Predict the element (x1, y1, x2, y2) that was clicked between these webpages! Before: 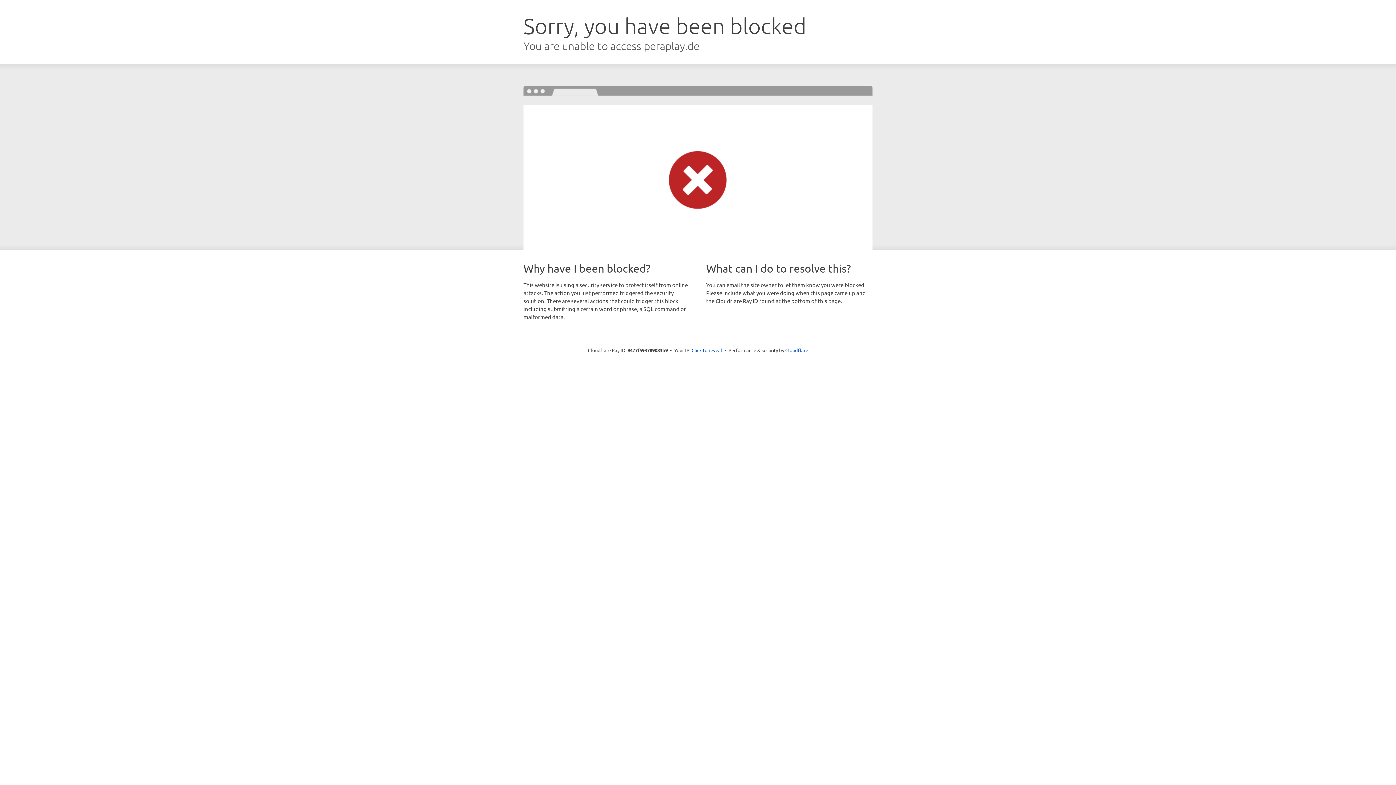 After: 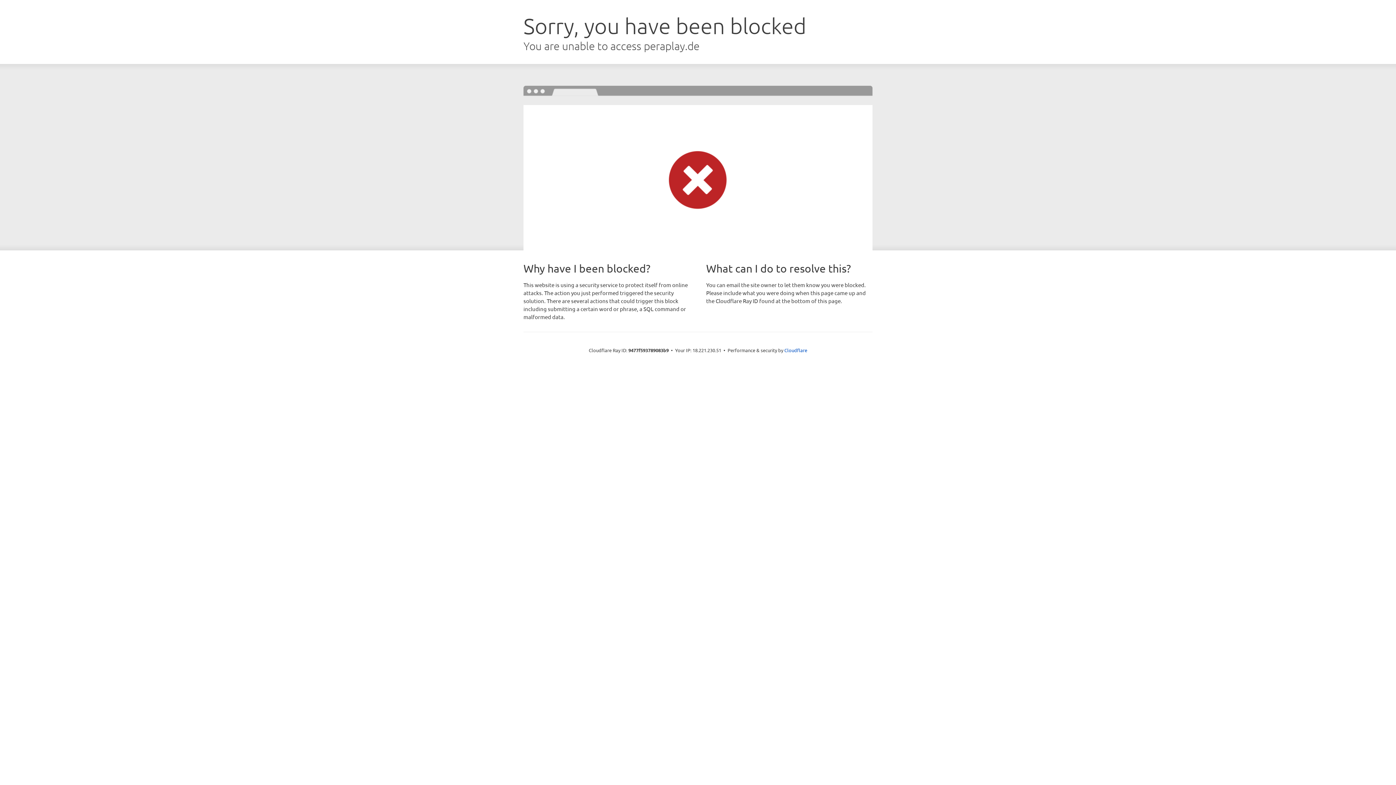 Action: label: Click to reveal bbox: (691, 346, 722, 353)